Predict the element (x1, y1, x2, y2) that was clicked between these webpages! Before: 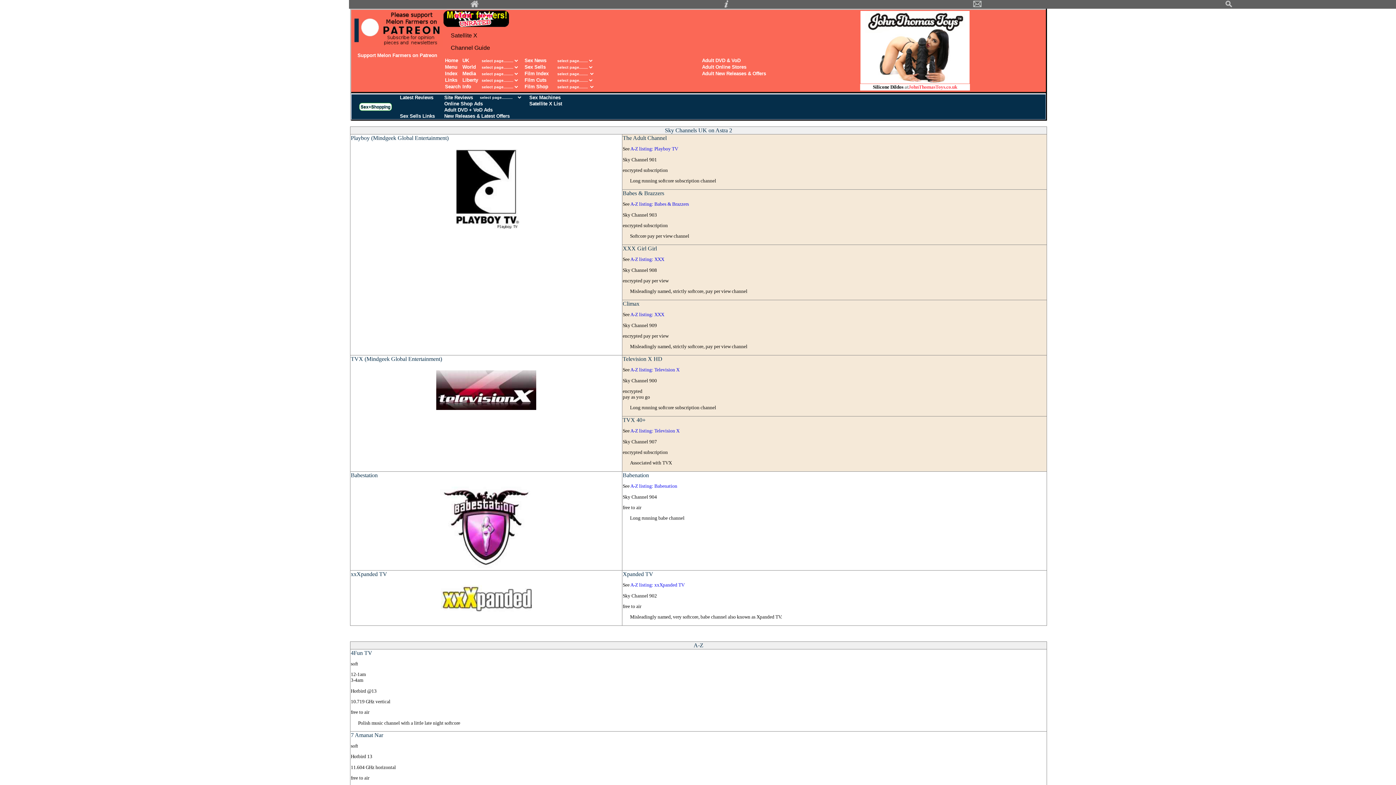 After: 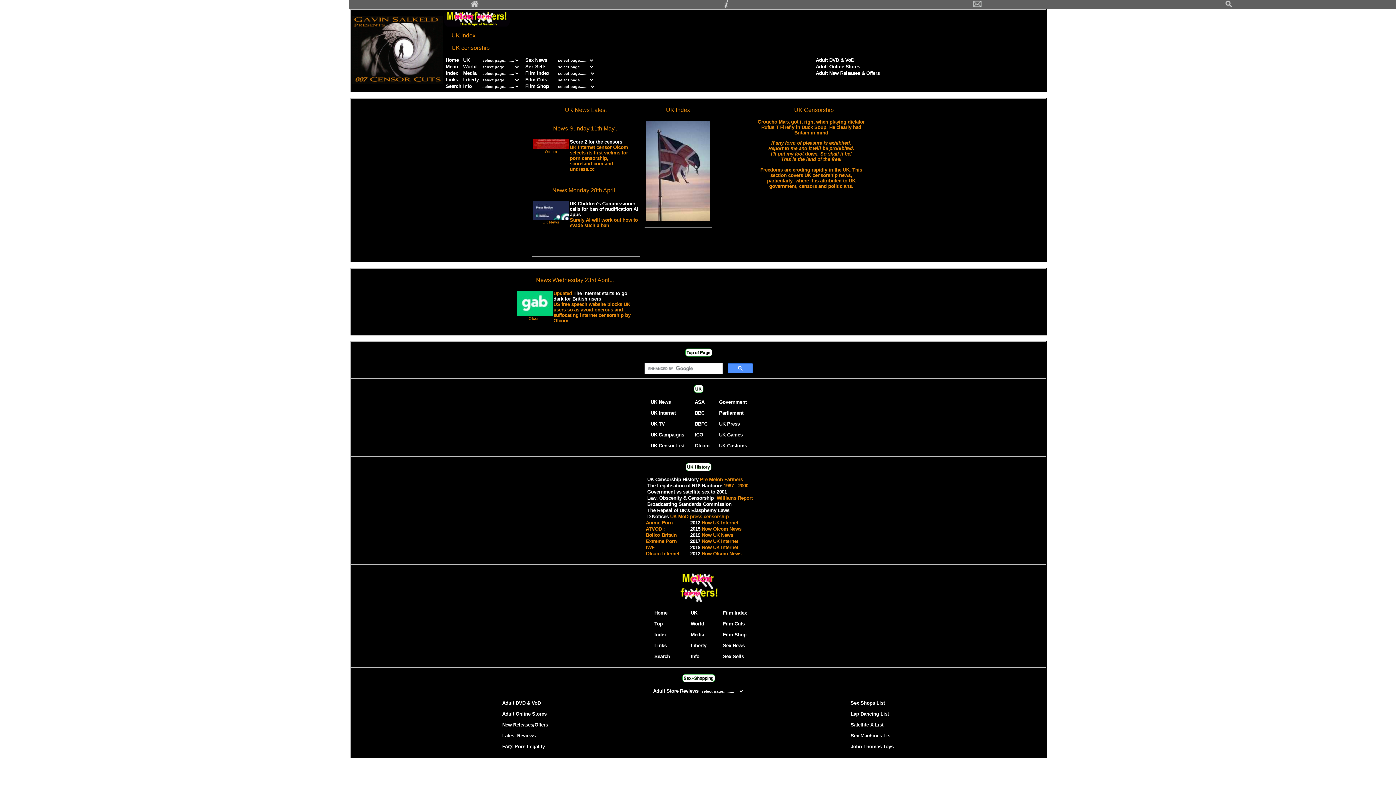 Action: bbox: (462, 57, 469, 63) label: UK